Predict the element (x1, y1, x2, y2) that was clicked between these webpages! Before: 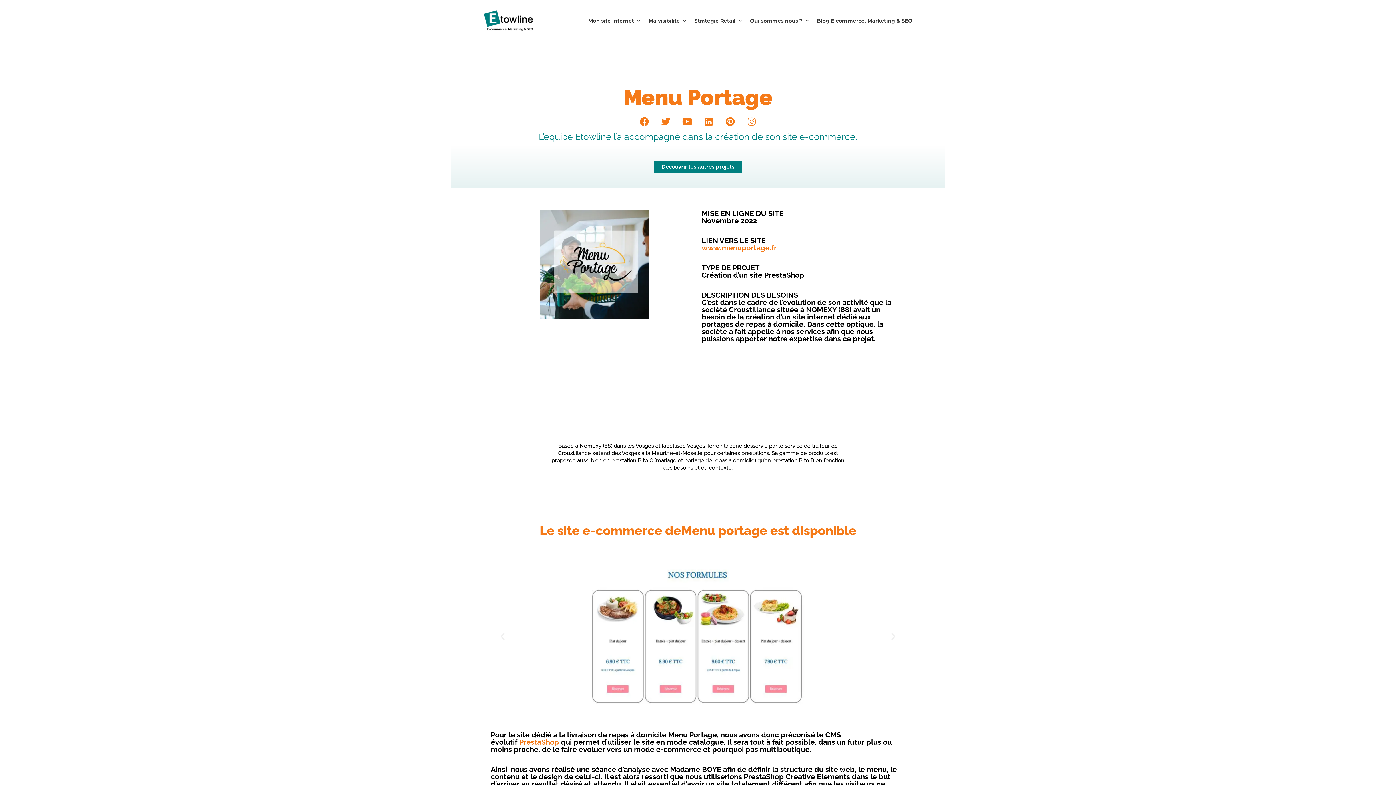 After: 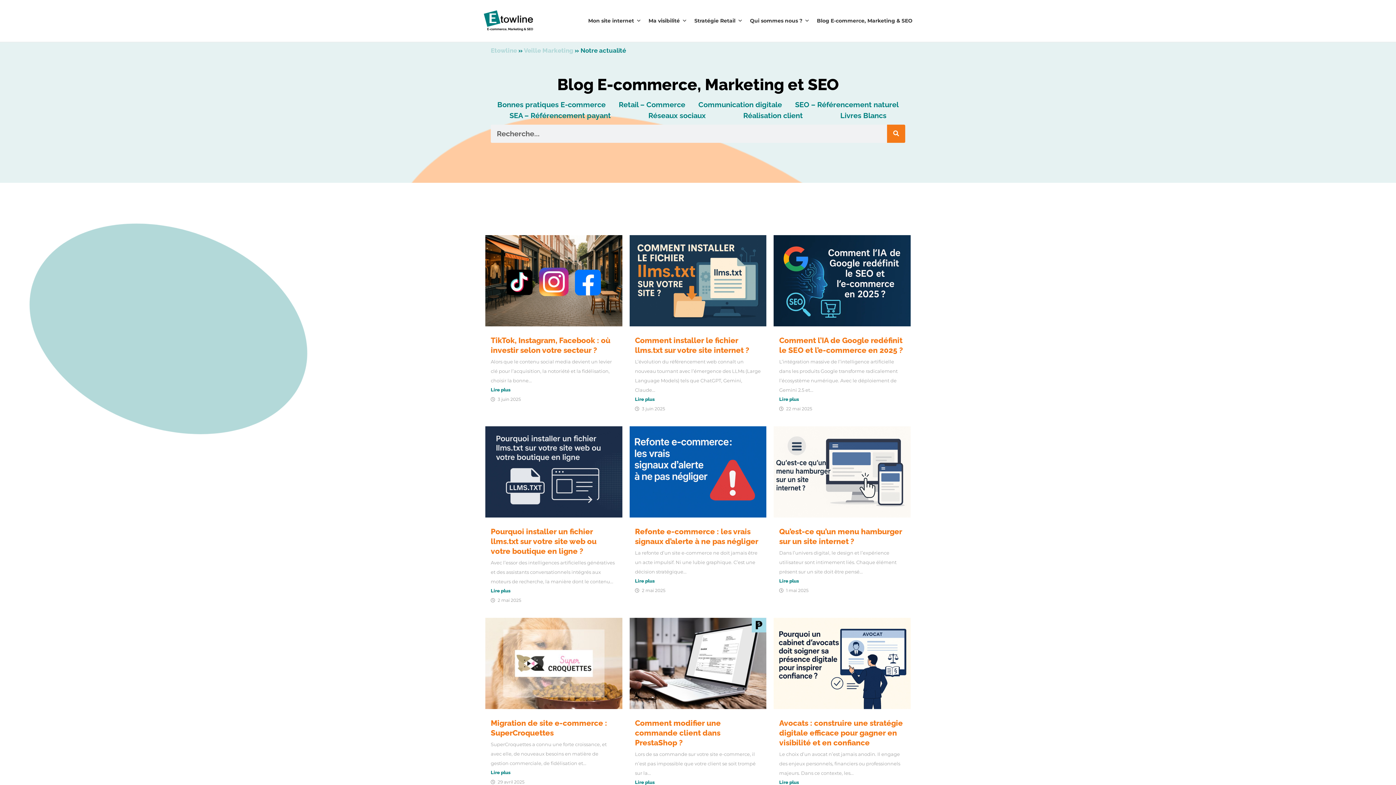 Action: label: Blog E-commerce, Marketing & SEO bbox: (813, 13, 916, 28)